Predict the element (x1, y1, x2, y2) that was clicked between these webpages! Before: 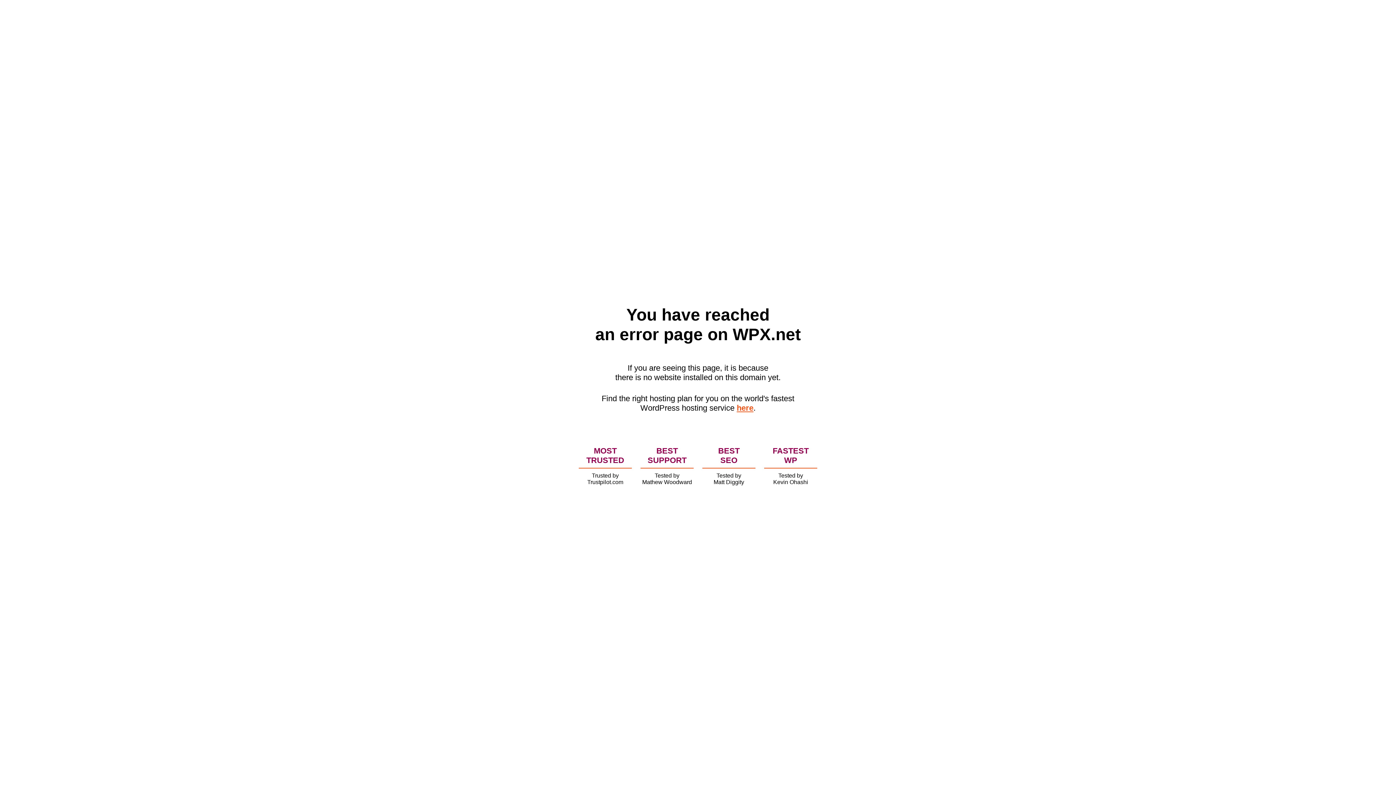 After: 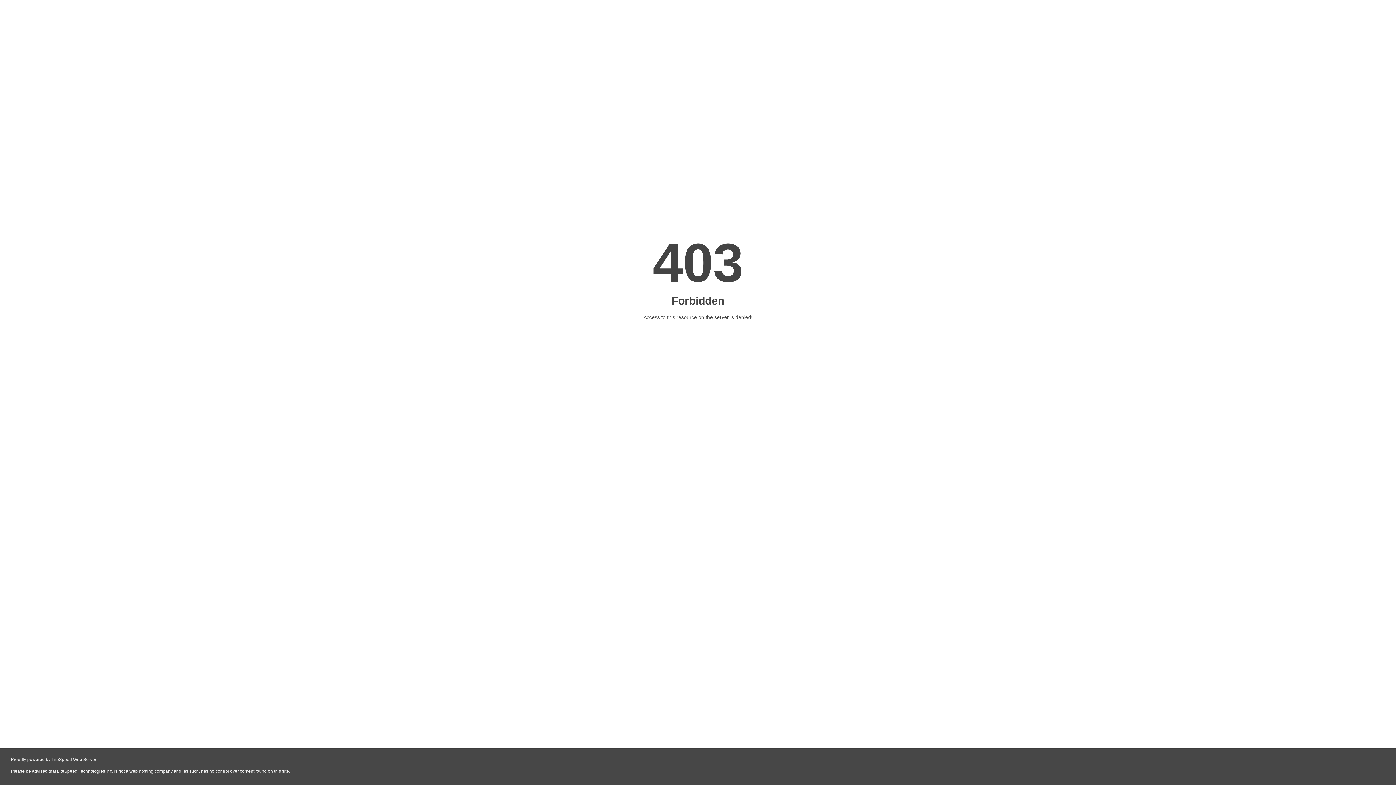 Action: bbox: (736, 403, 753, 412) label: here